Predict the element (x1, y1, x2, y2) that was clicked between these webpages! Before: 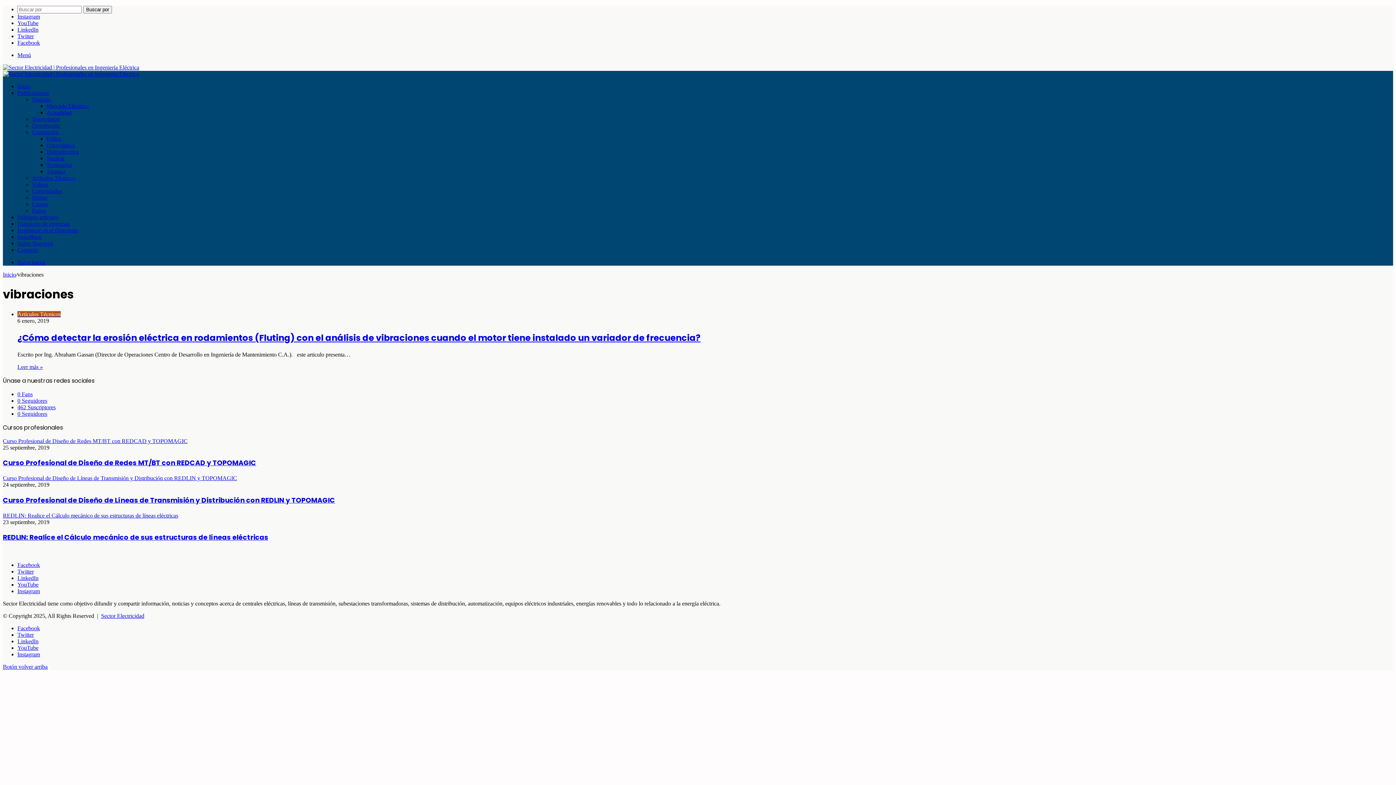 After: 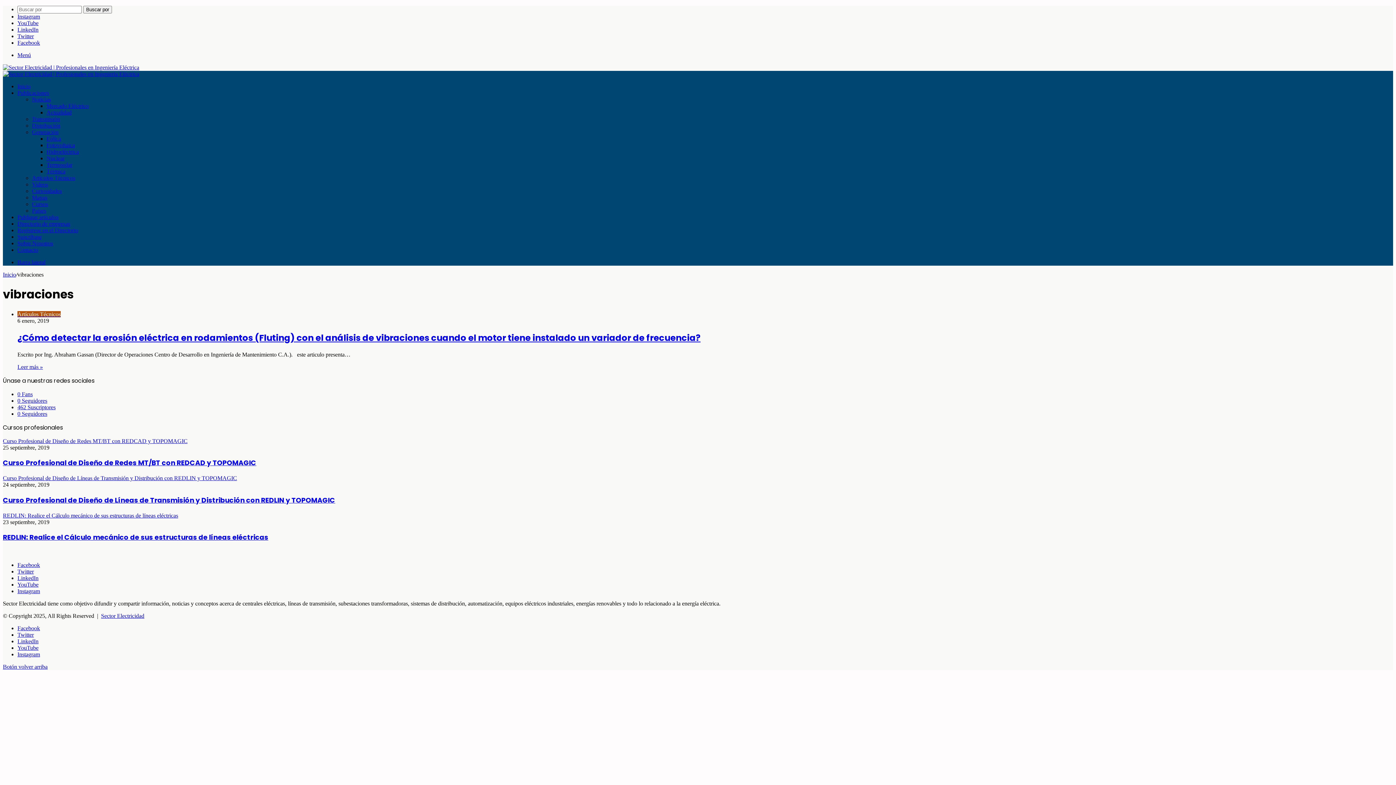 Action: label: LinkedIn bbox: (17, 26, 38, 32)